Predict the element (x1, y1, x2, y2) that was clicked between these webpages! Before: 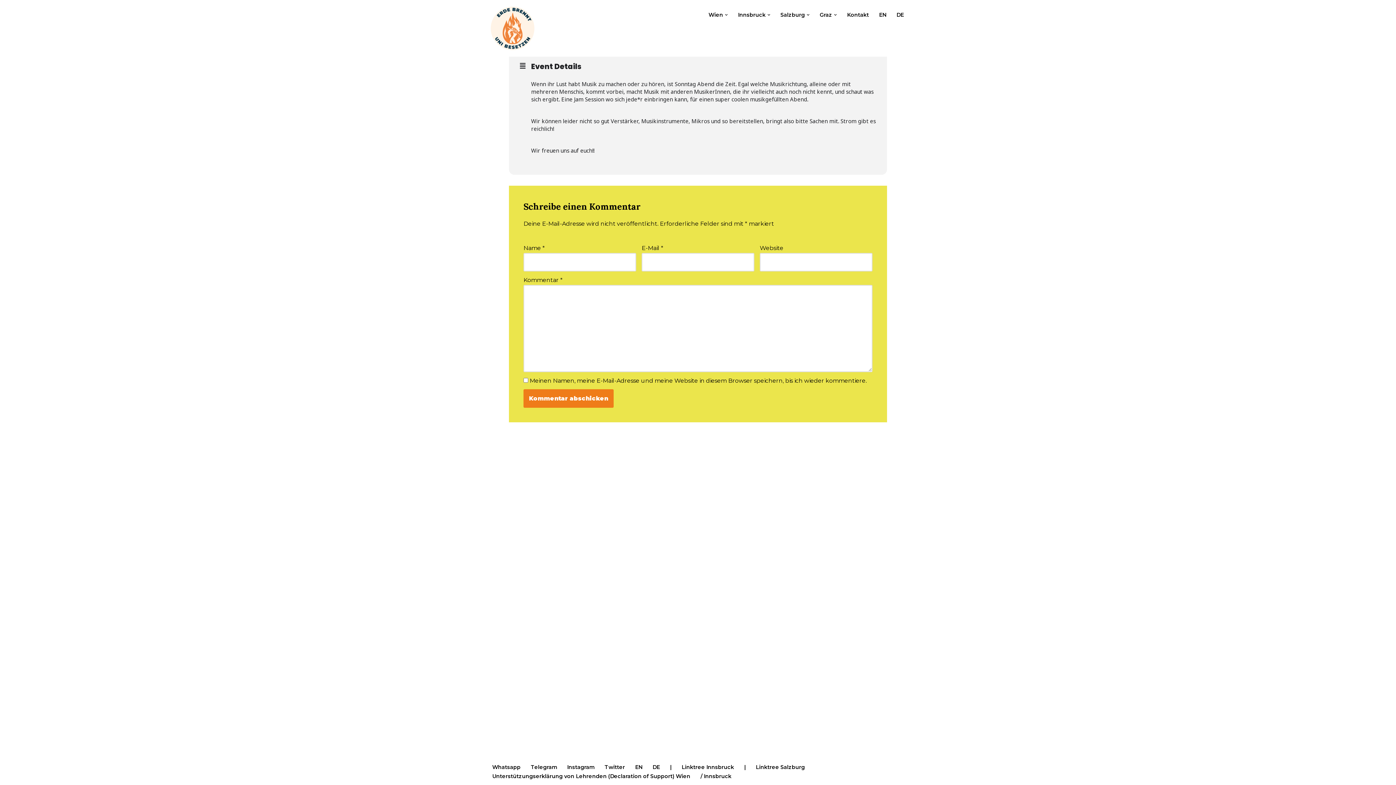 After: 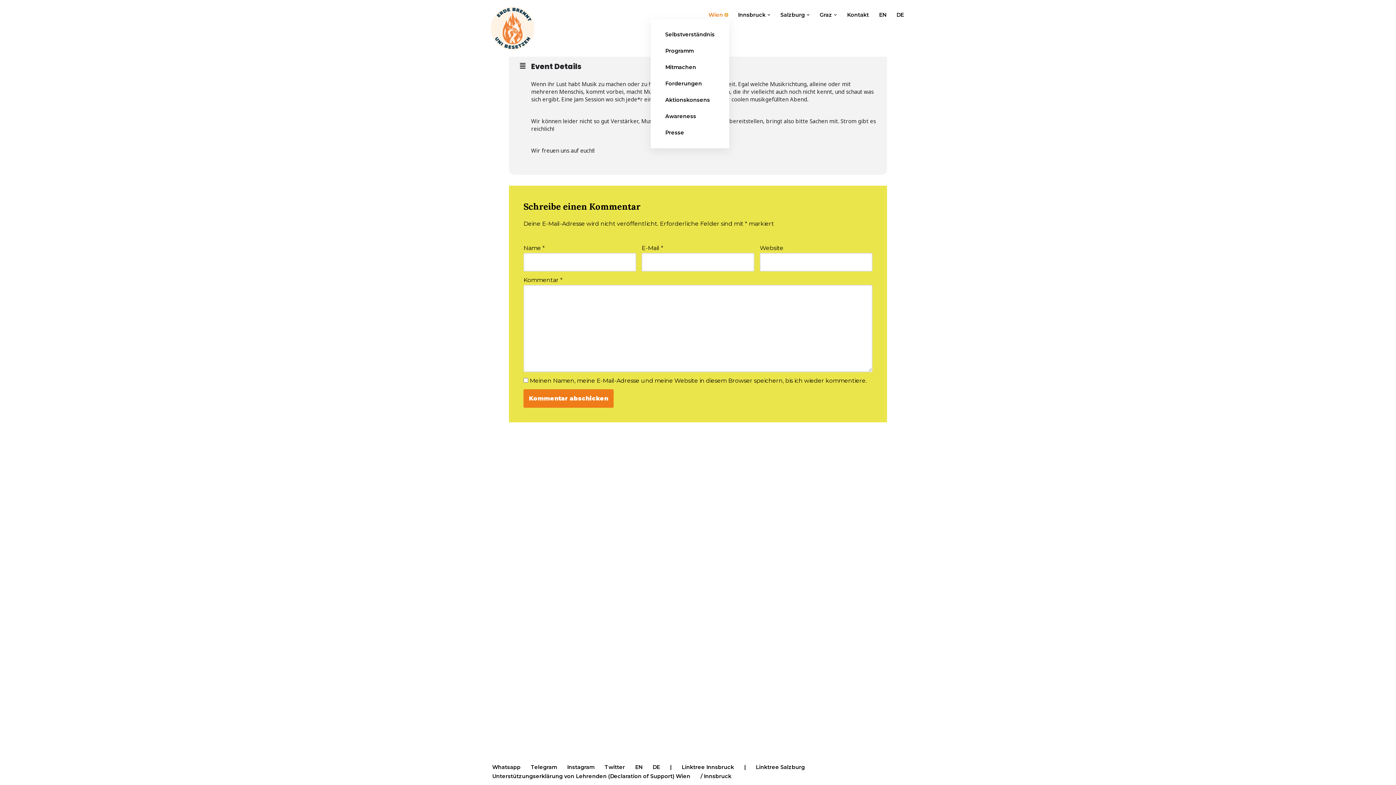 Action: label: Open Submenu bbox: (725, 13, 728, 16)